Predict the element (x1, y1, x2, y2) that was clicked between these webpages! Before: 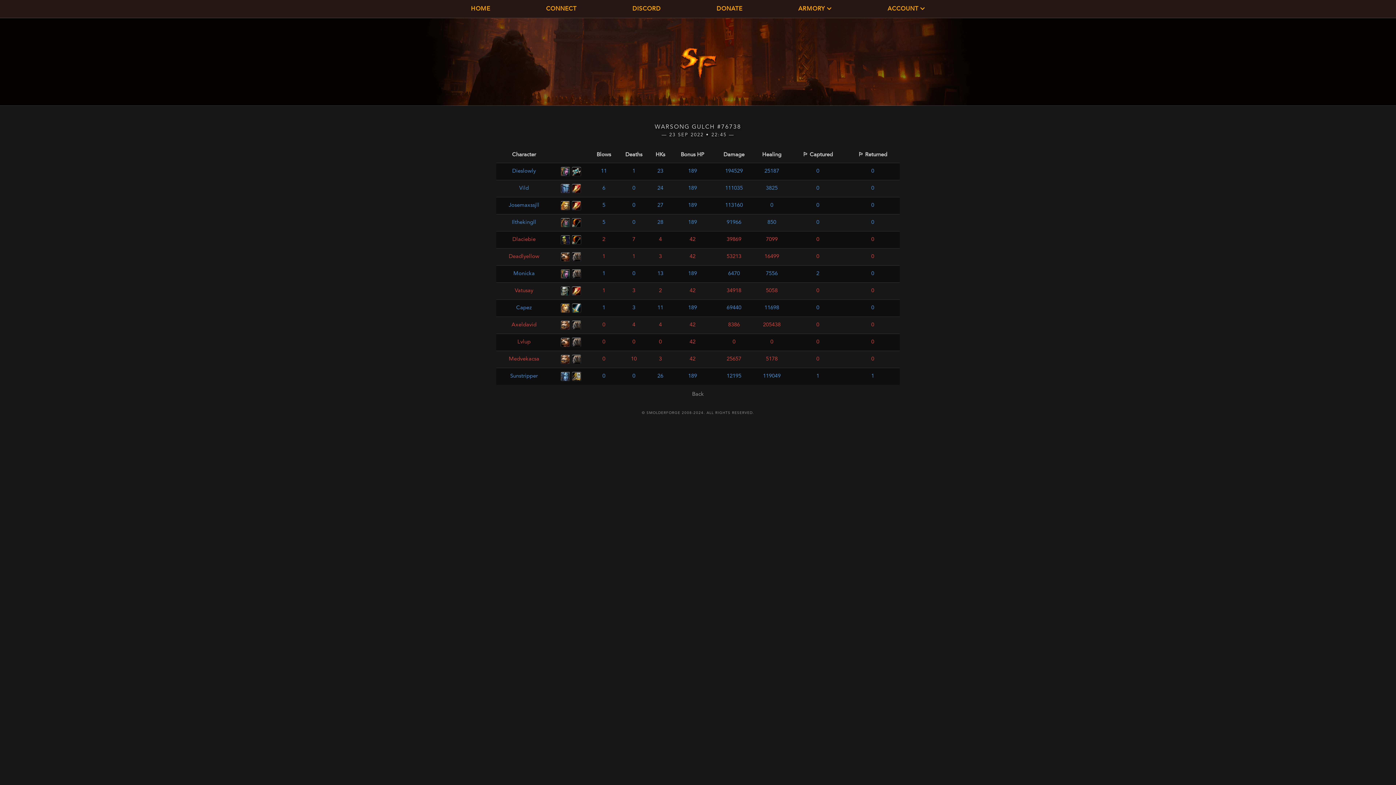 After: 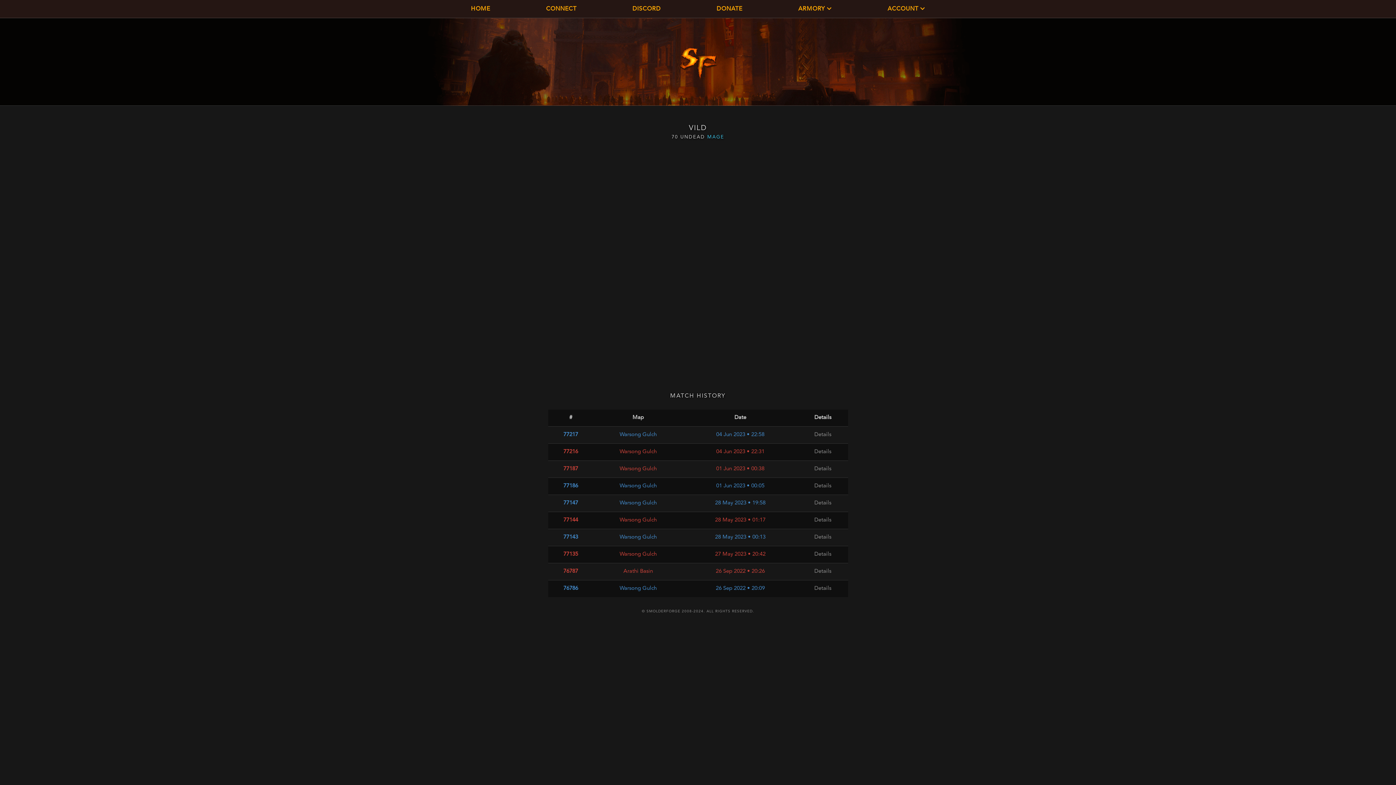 Action: label: Vild bbox: (519, 185, 528, 191)